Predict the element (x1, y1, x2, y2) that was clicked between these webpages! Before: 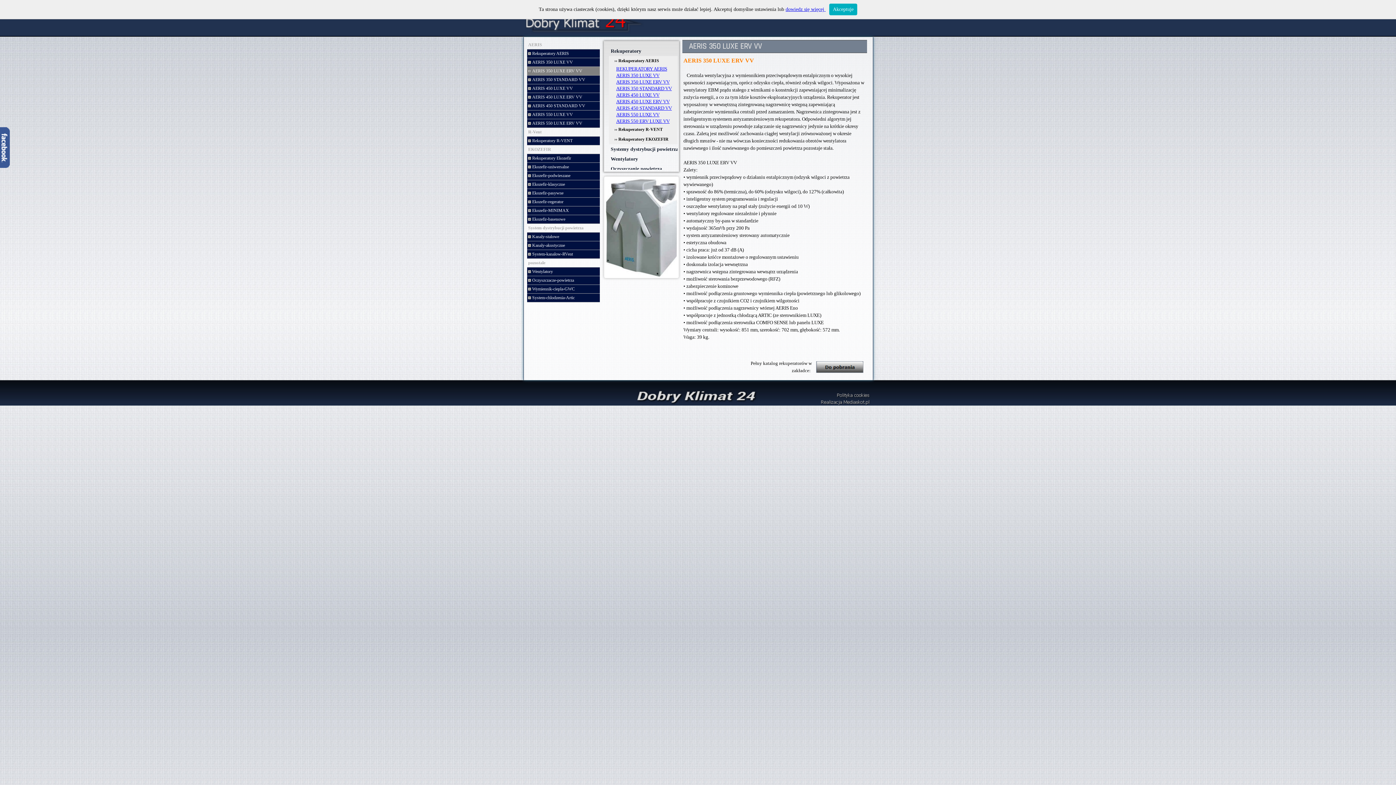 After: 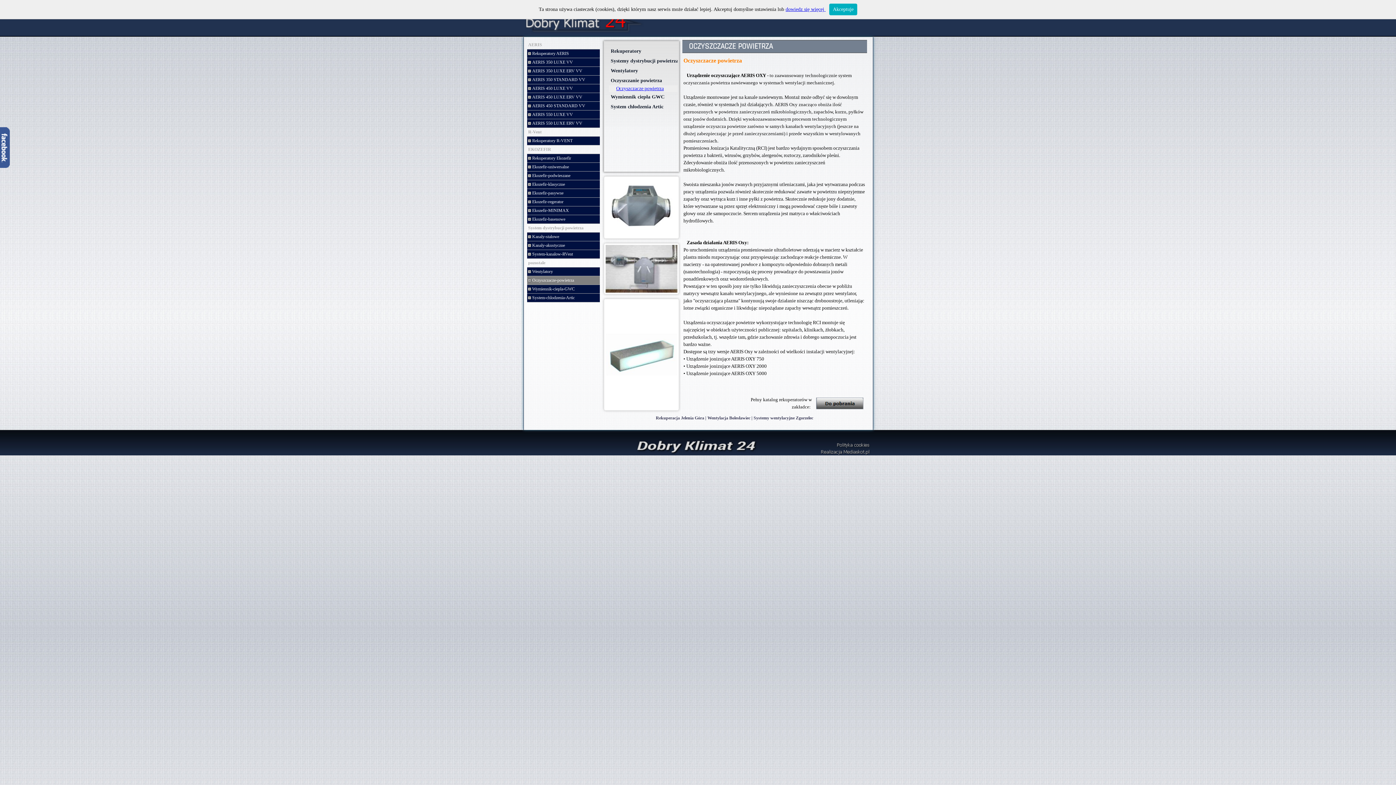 Action: bbox: (527, 276, 600, 284) label: 	Oczyszczacze-powietrza